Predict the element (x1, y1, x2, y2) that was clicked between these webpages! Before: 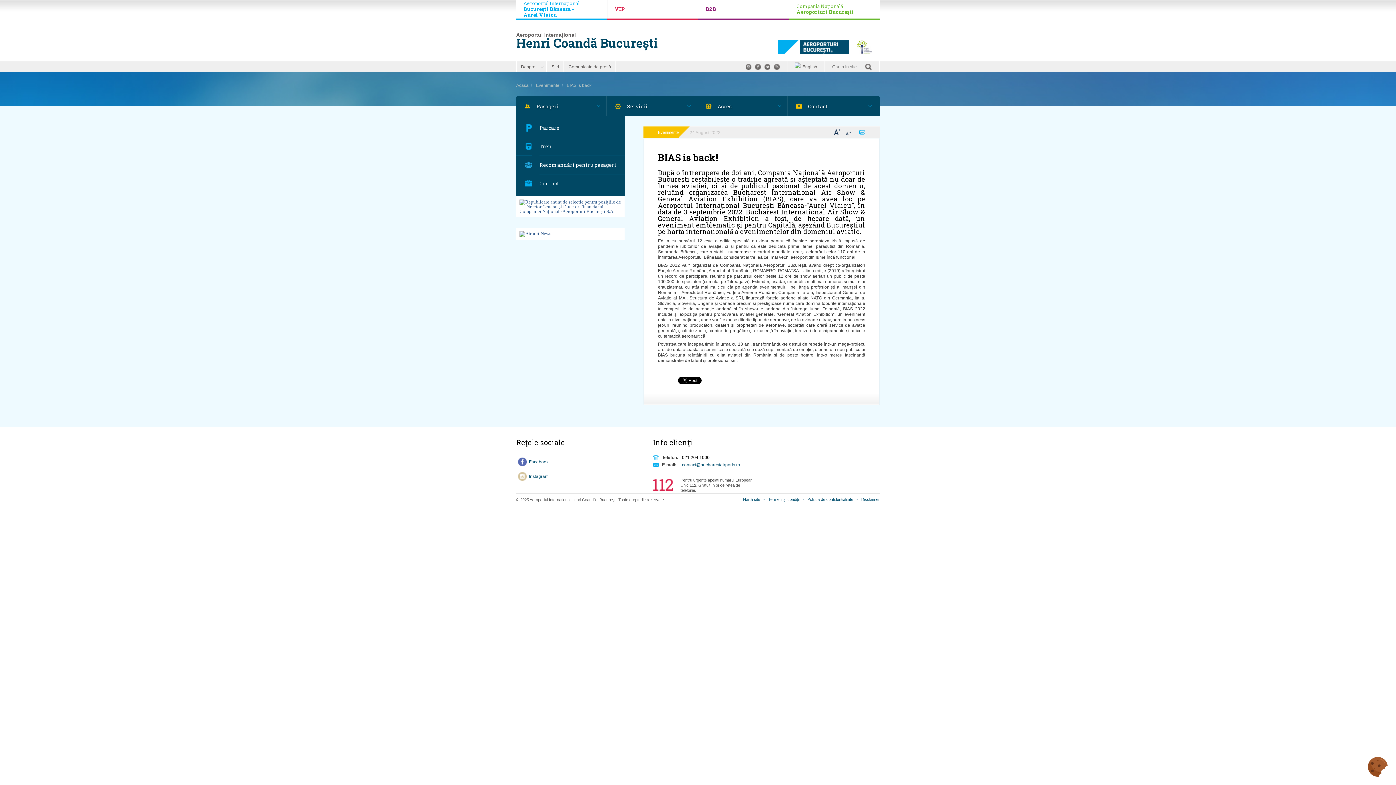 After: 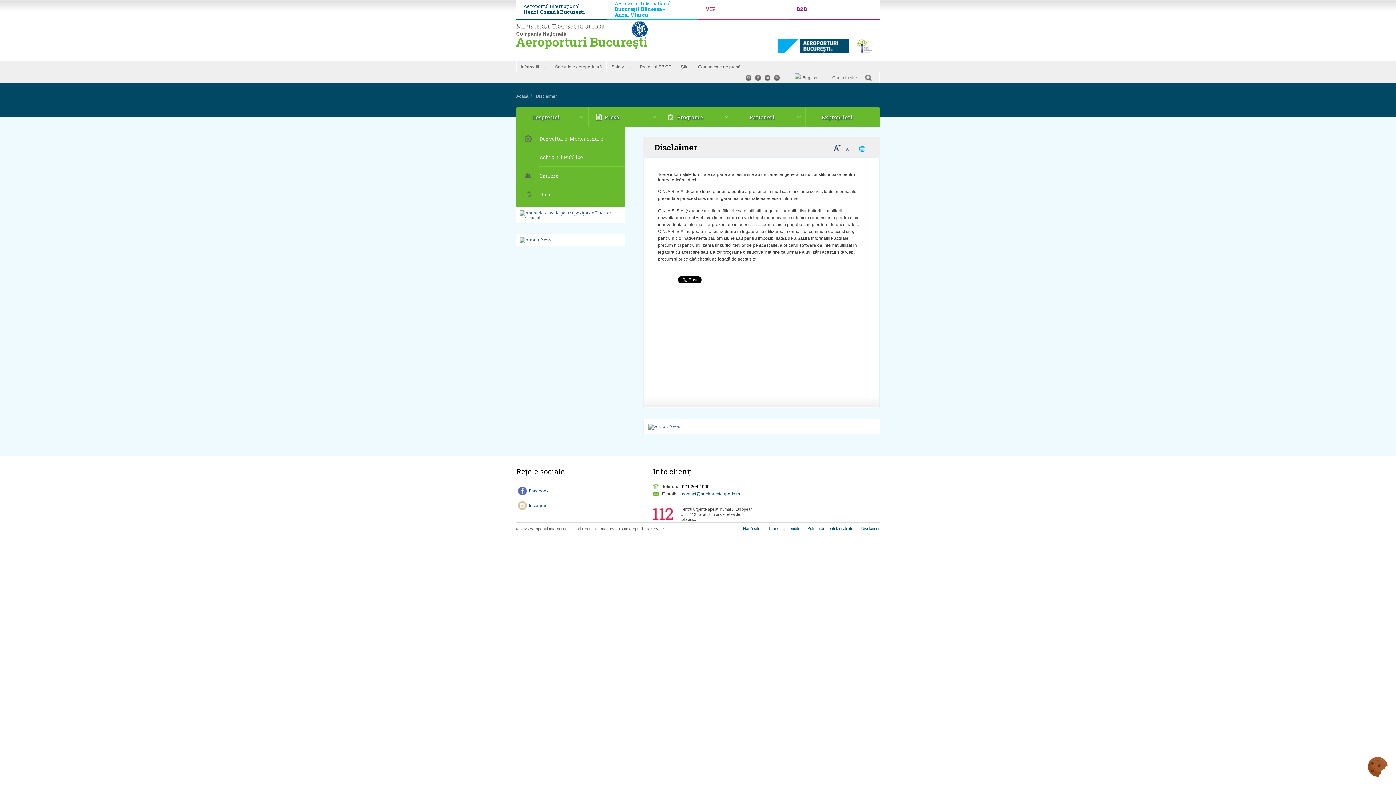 Action: bbox: (861, 497, 880, 501) label: Disclaimer